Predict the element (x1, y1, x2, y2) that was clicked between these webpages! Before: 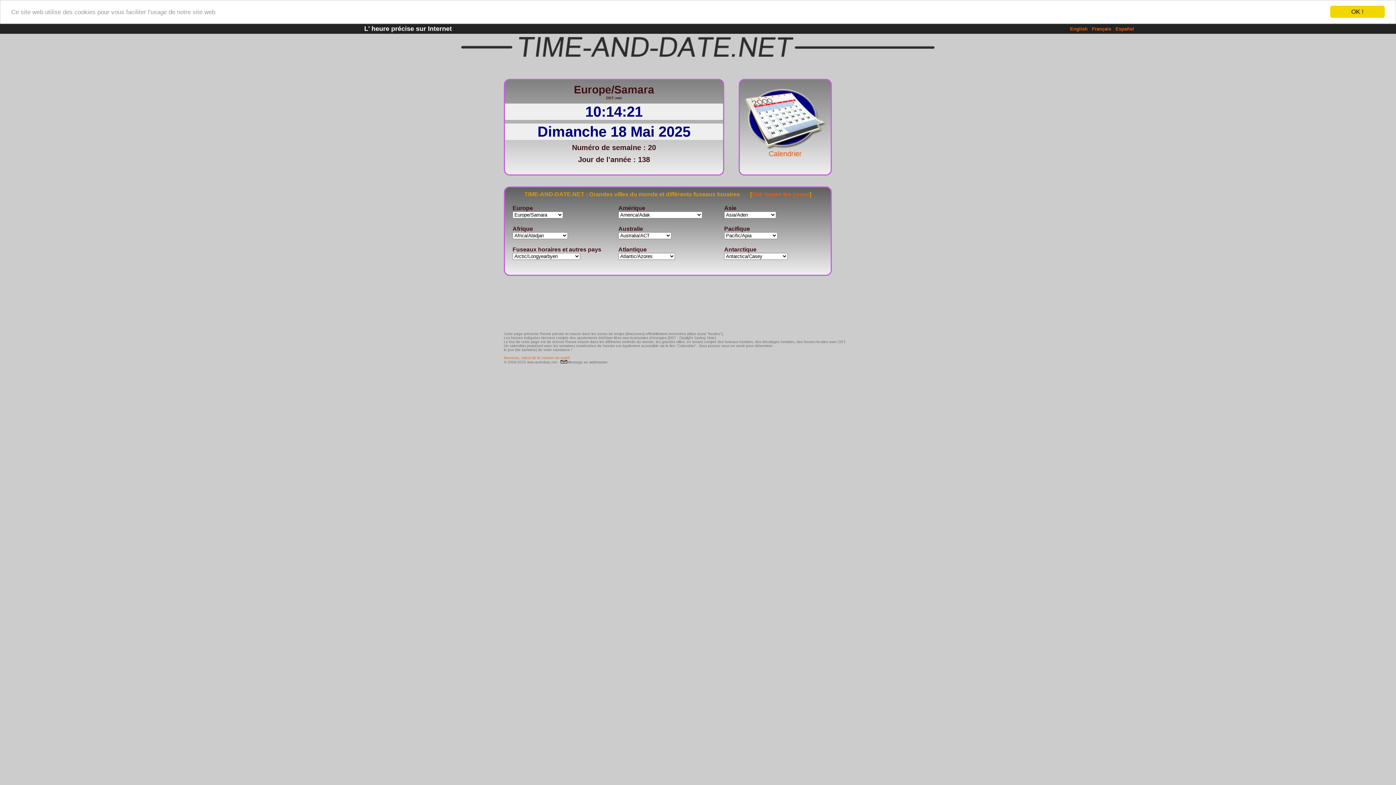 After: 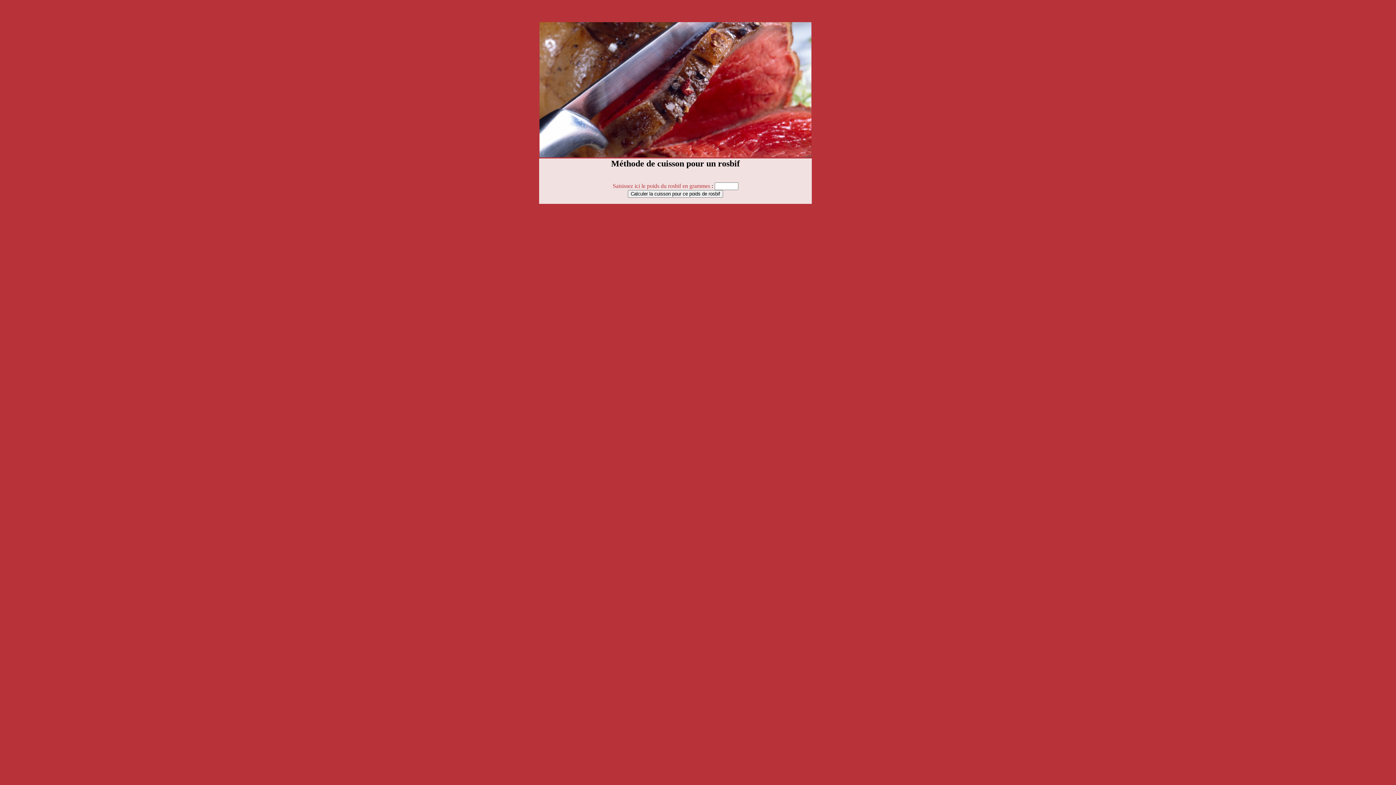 Action: label: Nouveau, calcul de la cuisson du rosbif bbox: (504, 356, 569, 360)